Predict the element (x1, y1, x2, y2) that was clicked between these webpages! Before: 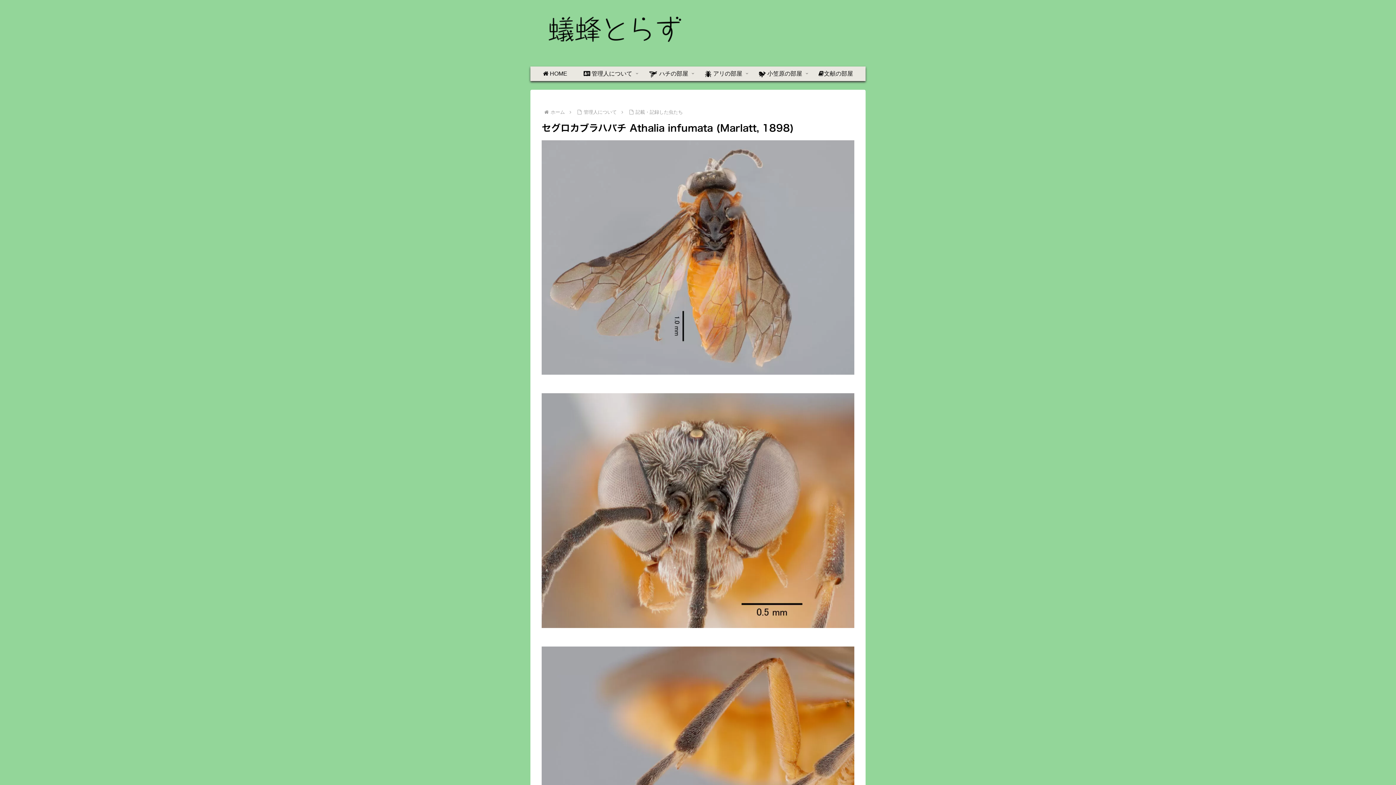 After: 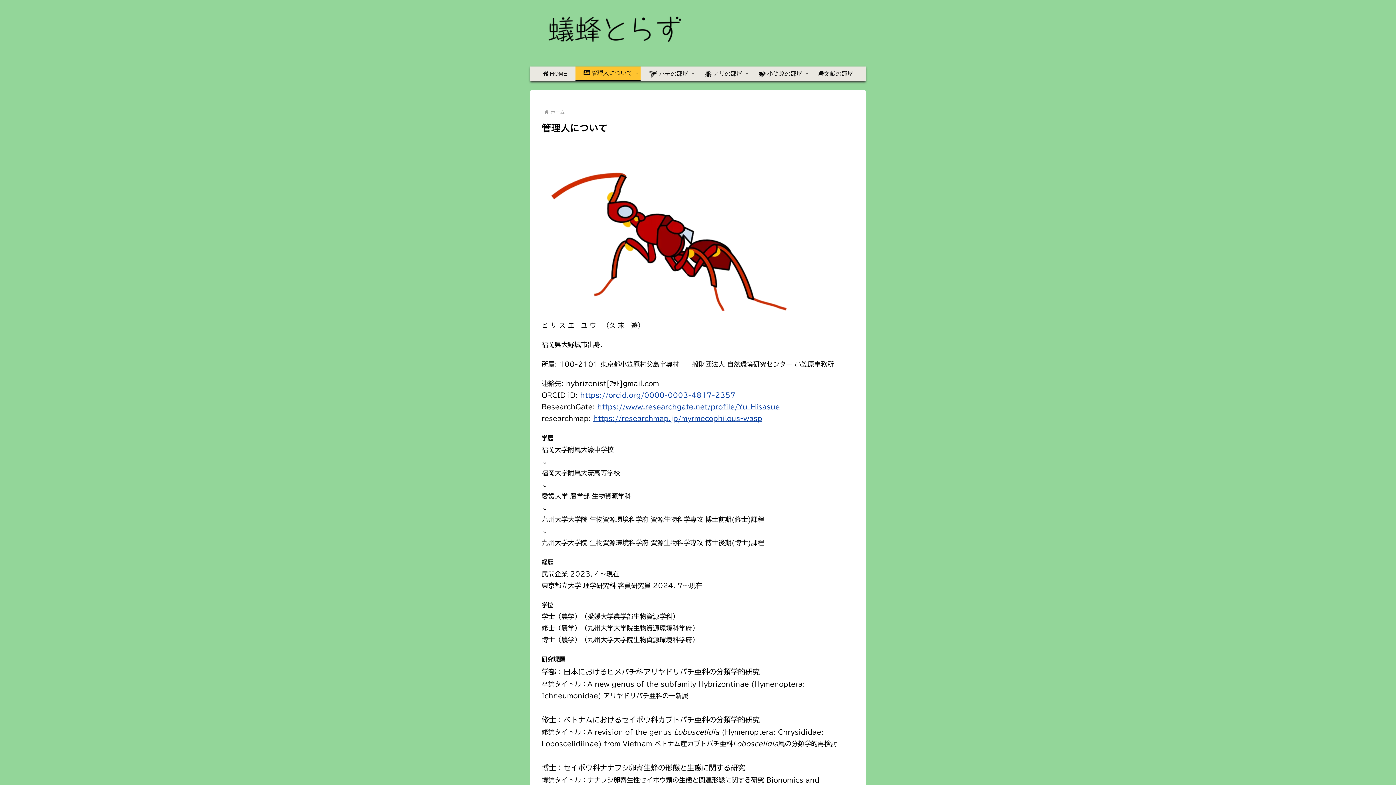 Action: label:  管理人について bbox: (575, 66, 640, 81)